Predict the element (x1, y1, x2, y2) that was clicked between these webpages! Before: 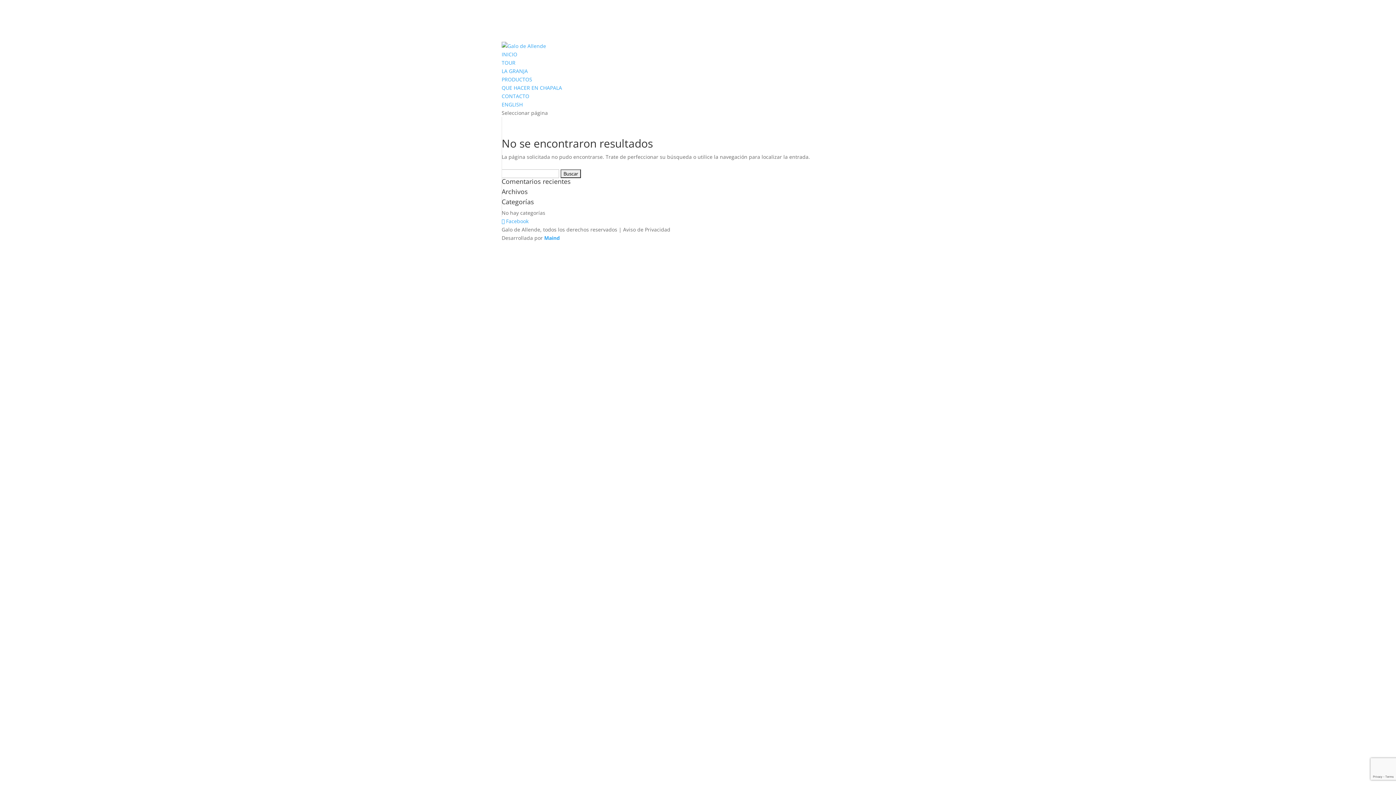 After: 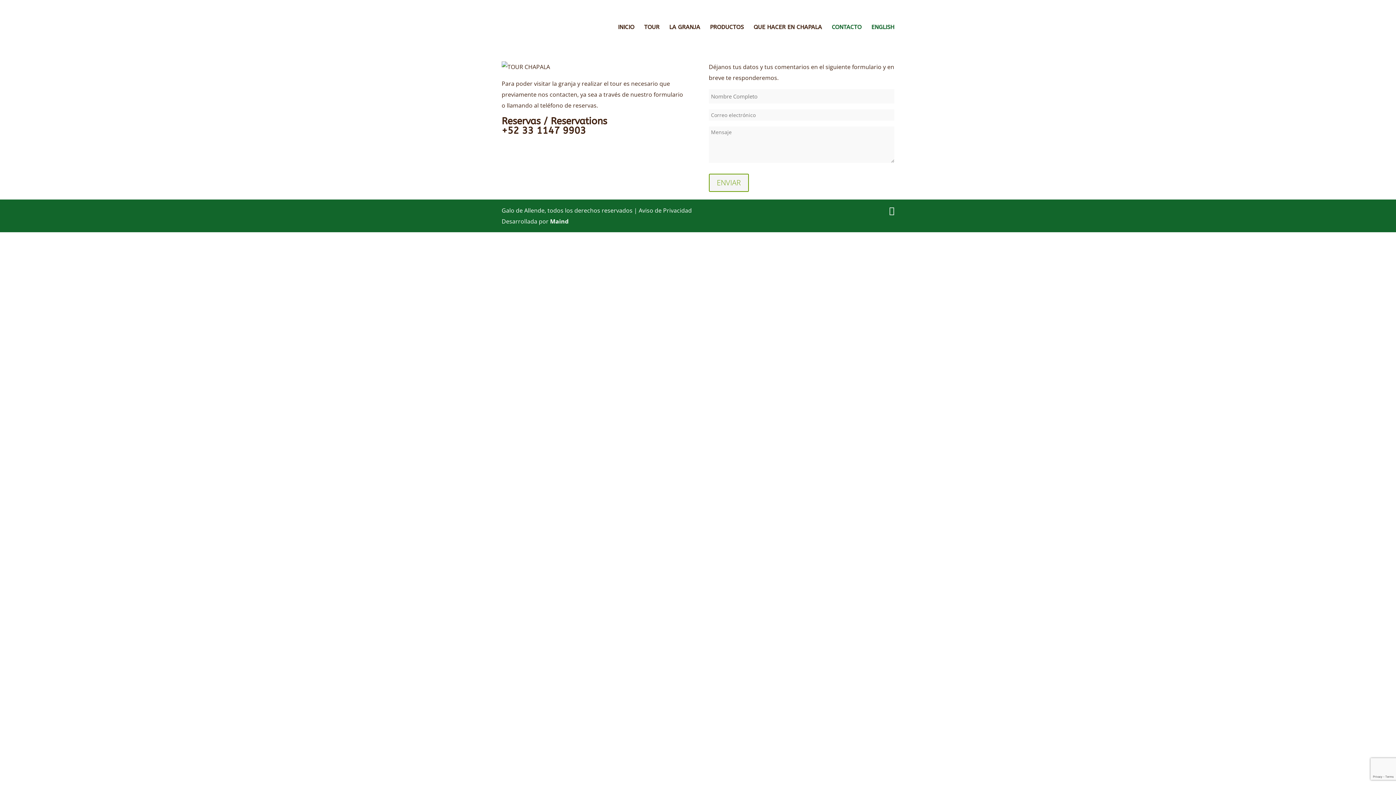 Action: bbox: (501, 92, 529, 99) label: CONTACTO